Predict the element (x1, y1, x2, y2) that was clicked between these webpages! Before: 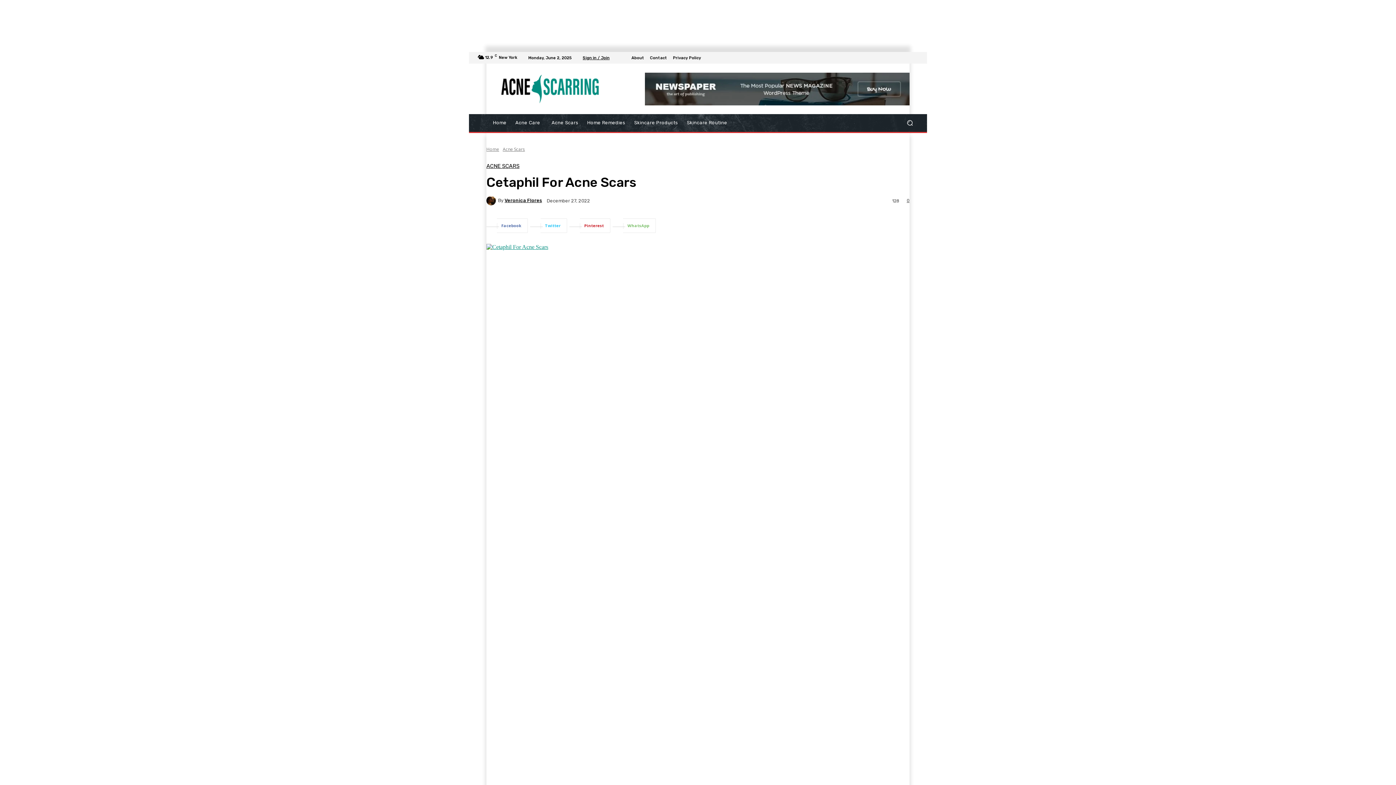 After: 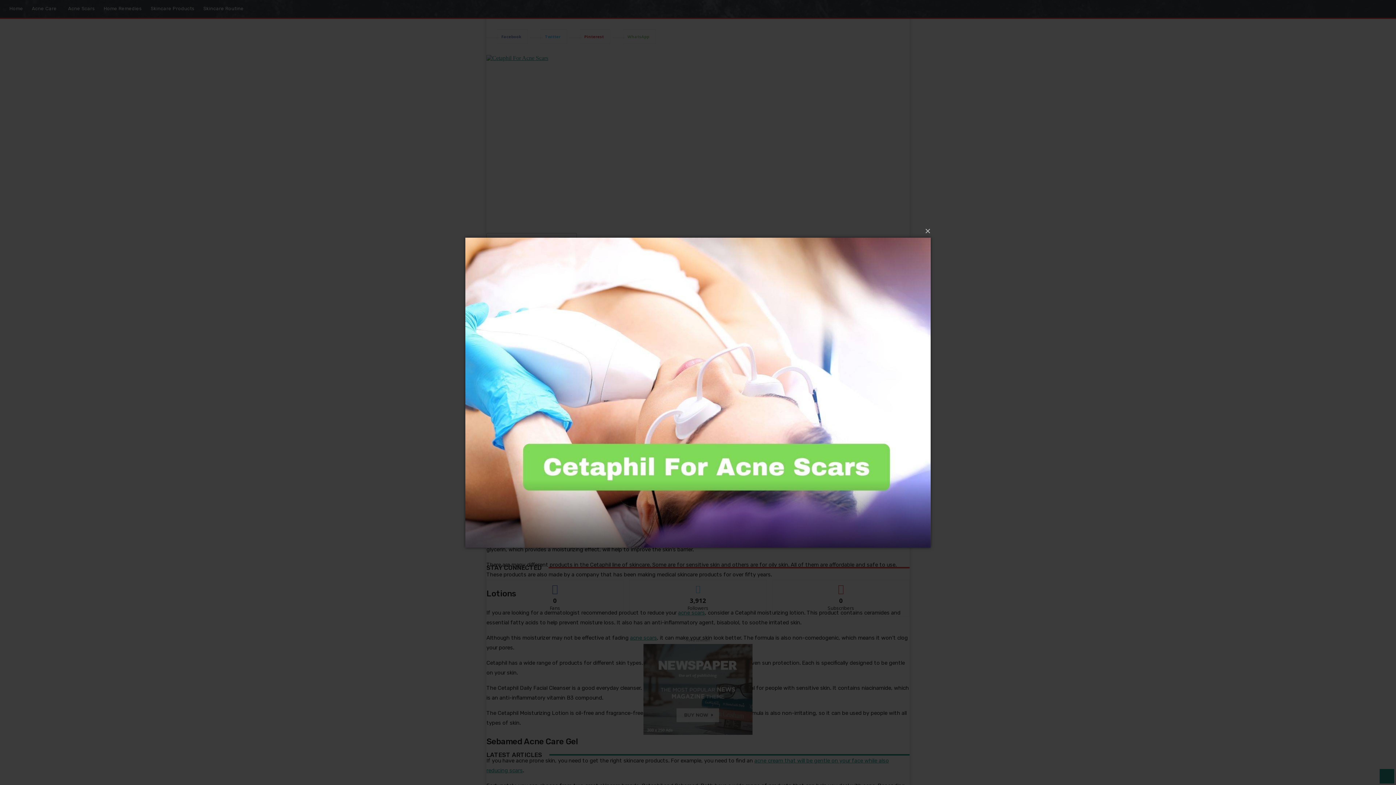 Action: bbox: (486, 243, 909, 412)